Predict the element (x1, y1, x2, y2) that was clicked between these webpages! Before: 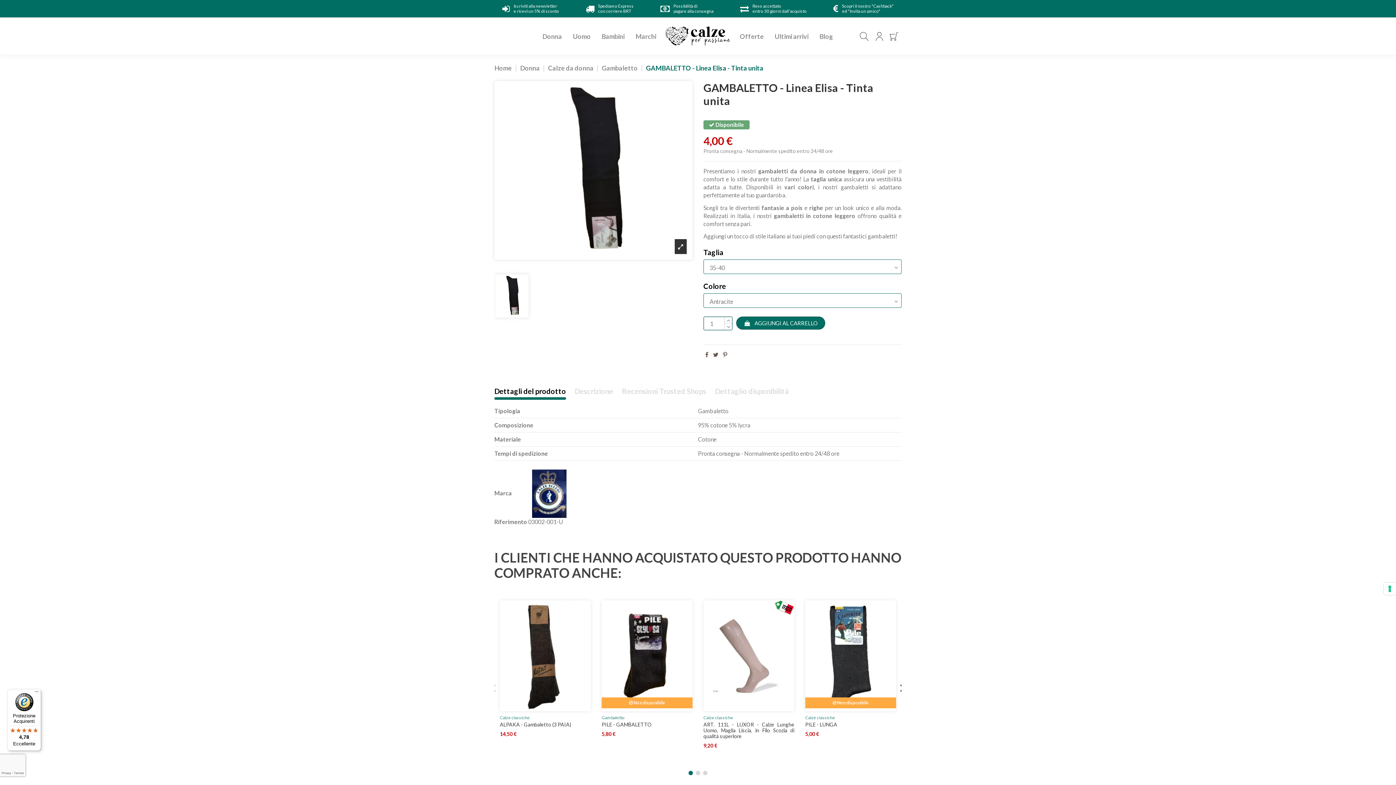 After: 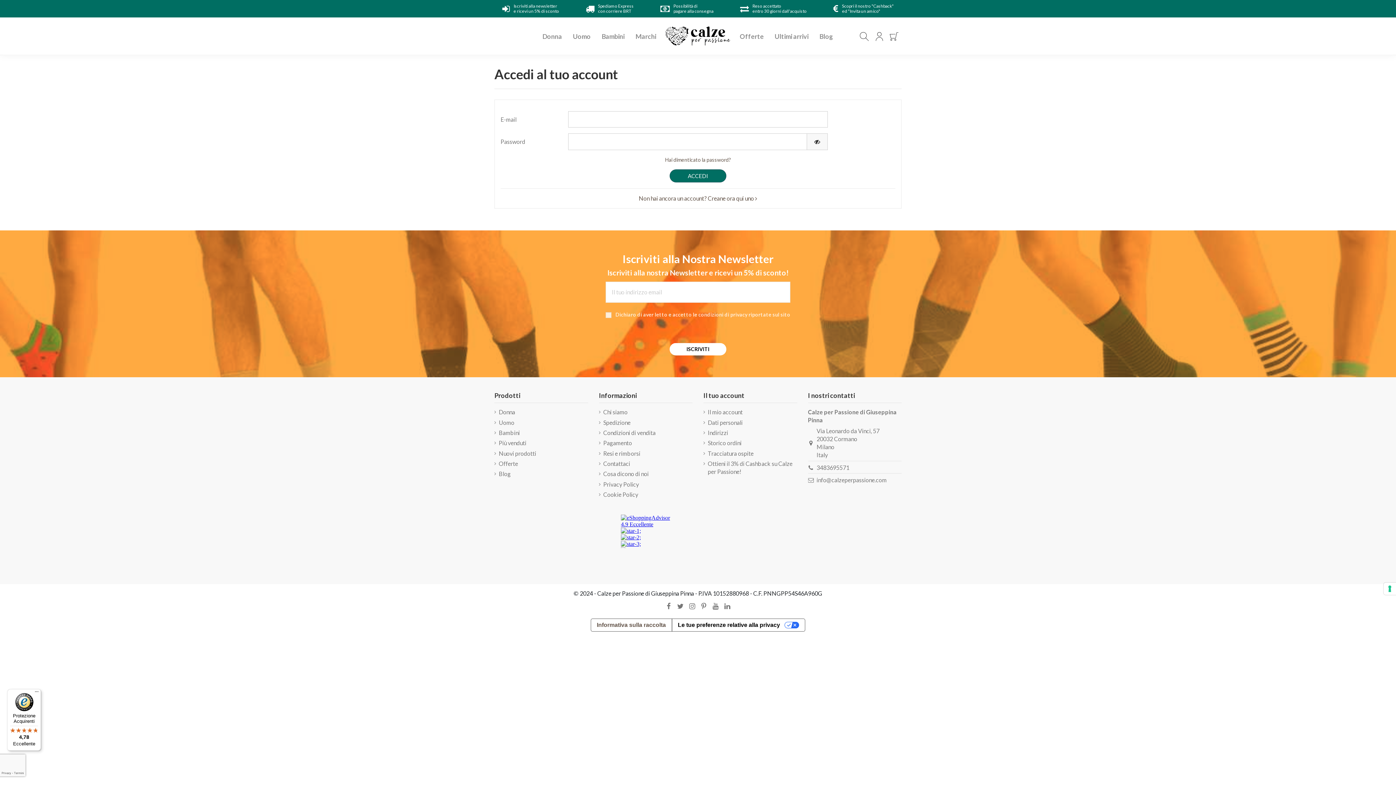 Action: bbox: (874, 32, 884, 41)